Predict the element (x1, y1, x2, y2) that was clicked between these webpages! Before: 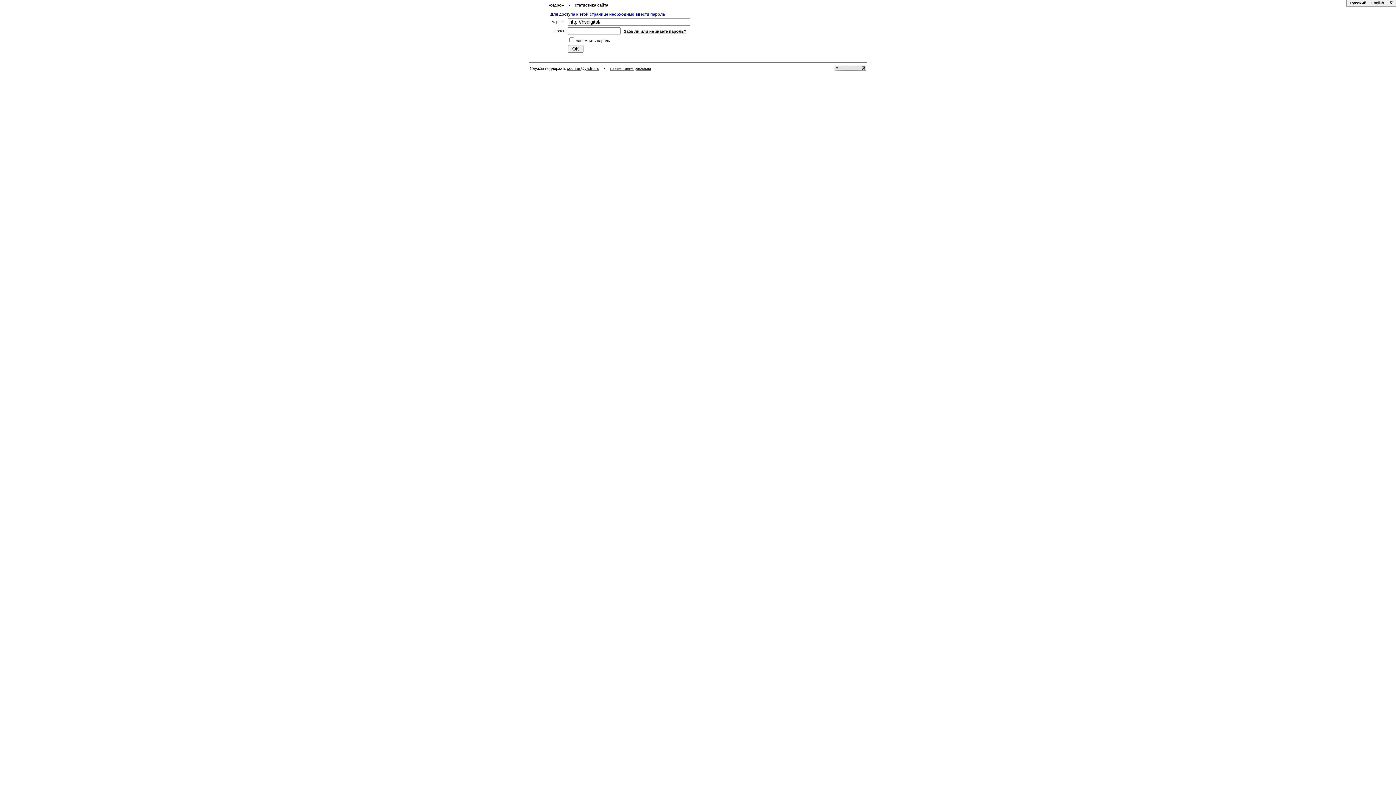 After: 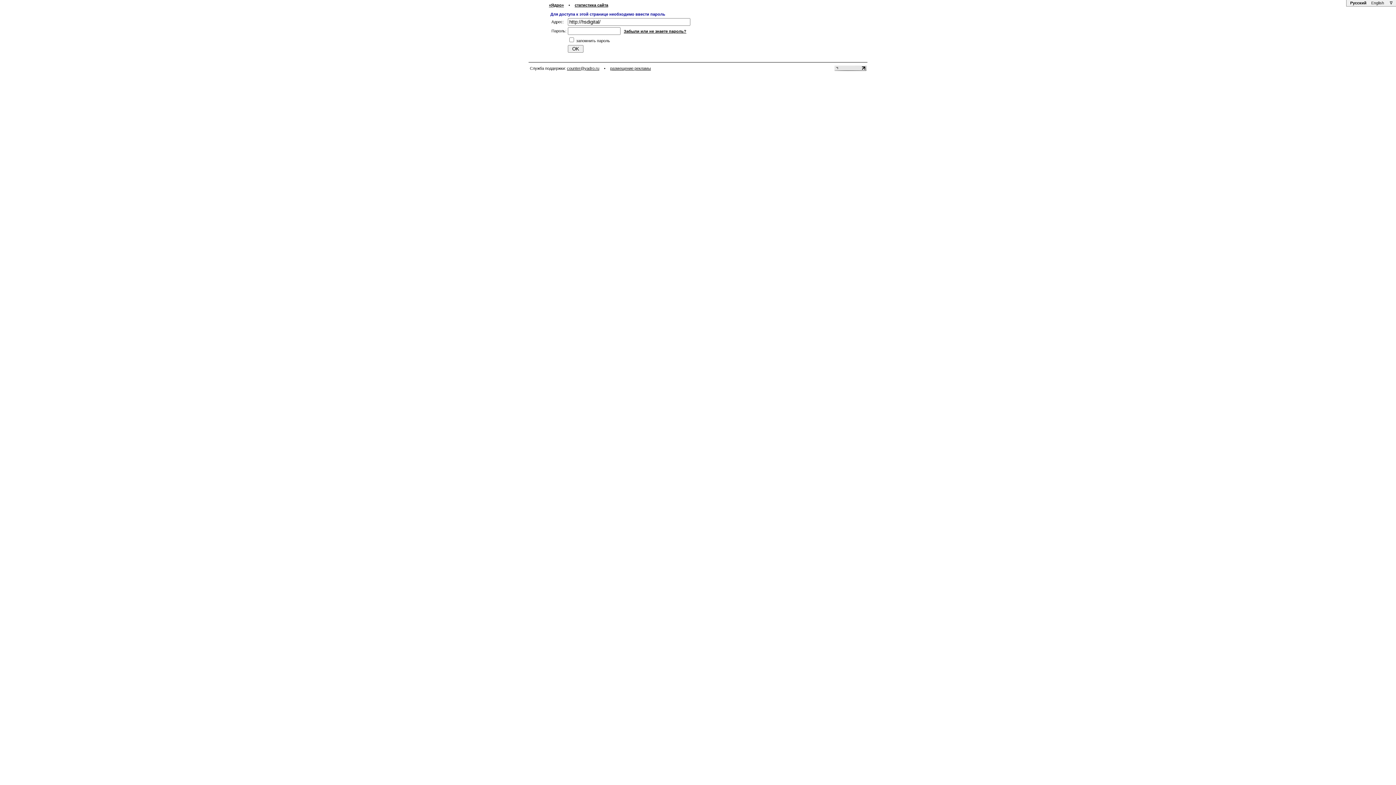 Action: bbox: (574, 2, 608, 7) label: статистика сайта